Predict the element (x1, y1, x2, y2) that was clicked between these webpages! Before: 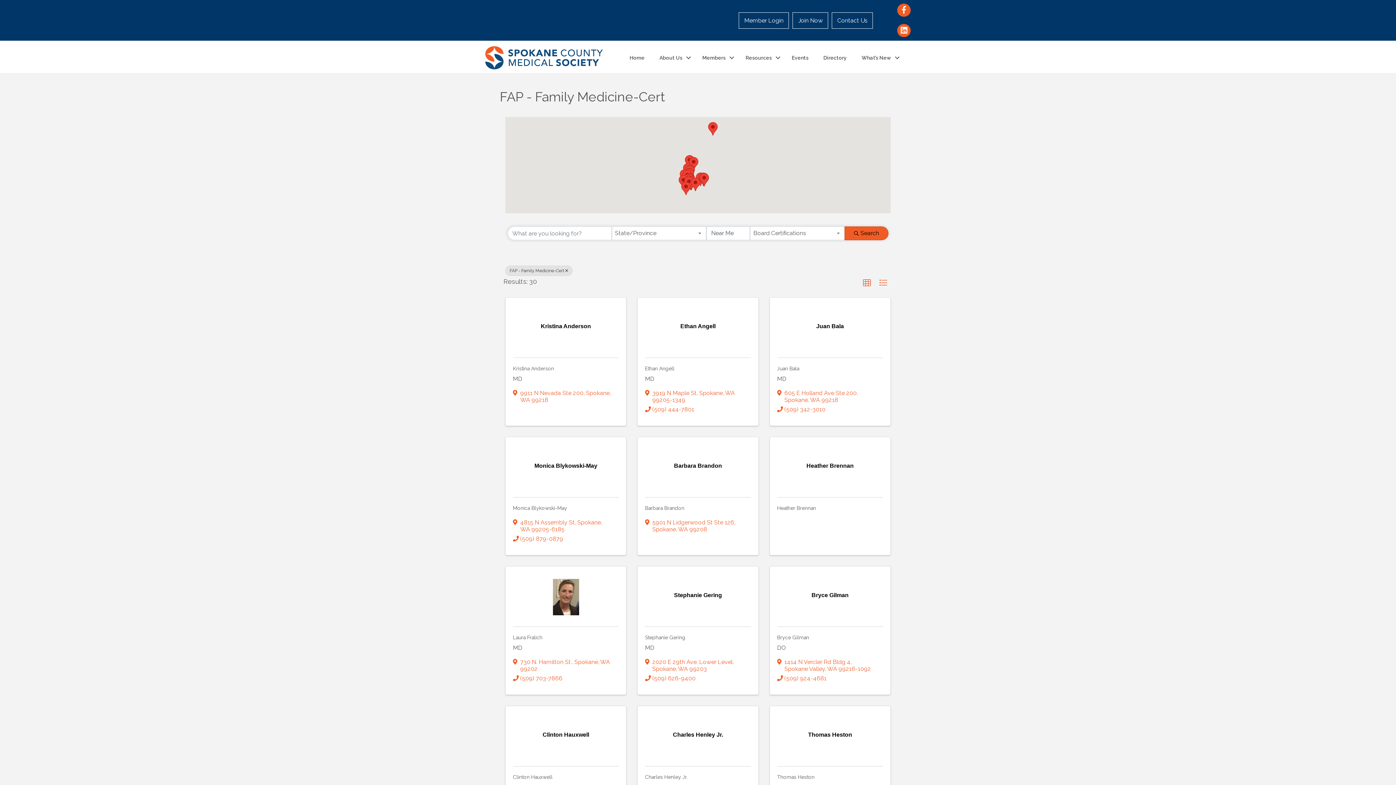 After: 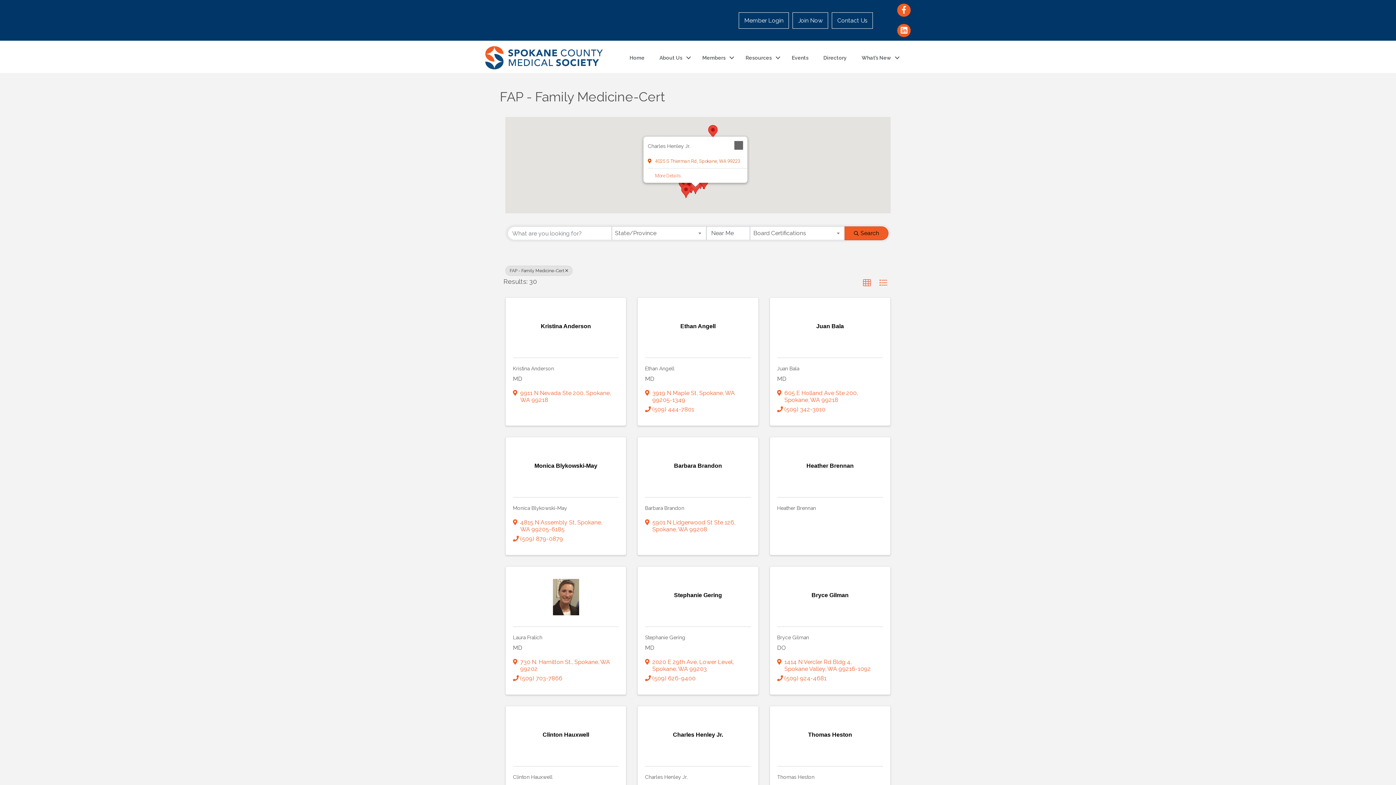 Action: bbox: (690, 177, 700, 191) label: Charles Henley Jr. 